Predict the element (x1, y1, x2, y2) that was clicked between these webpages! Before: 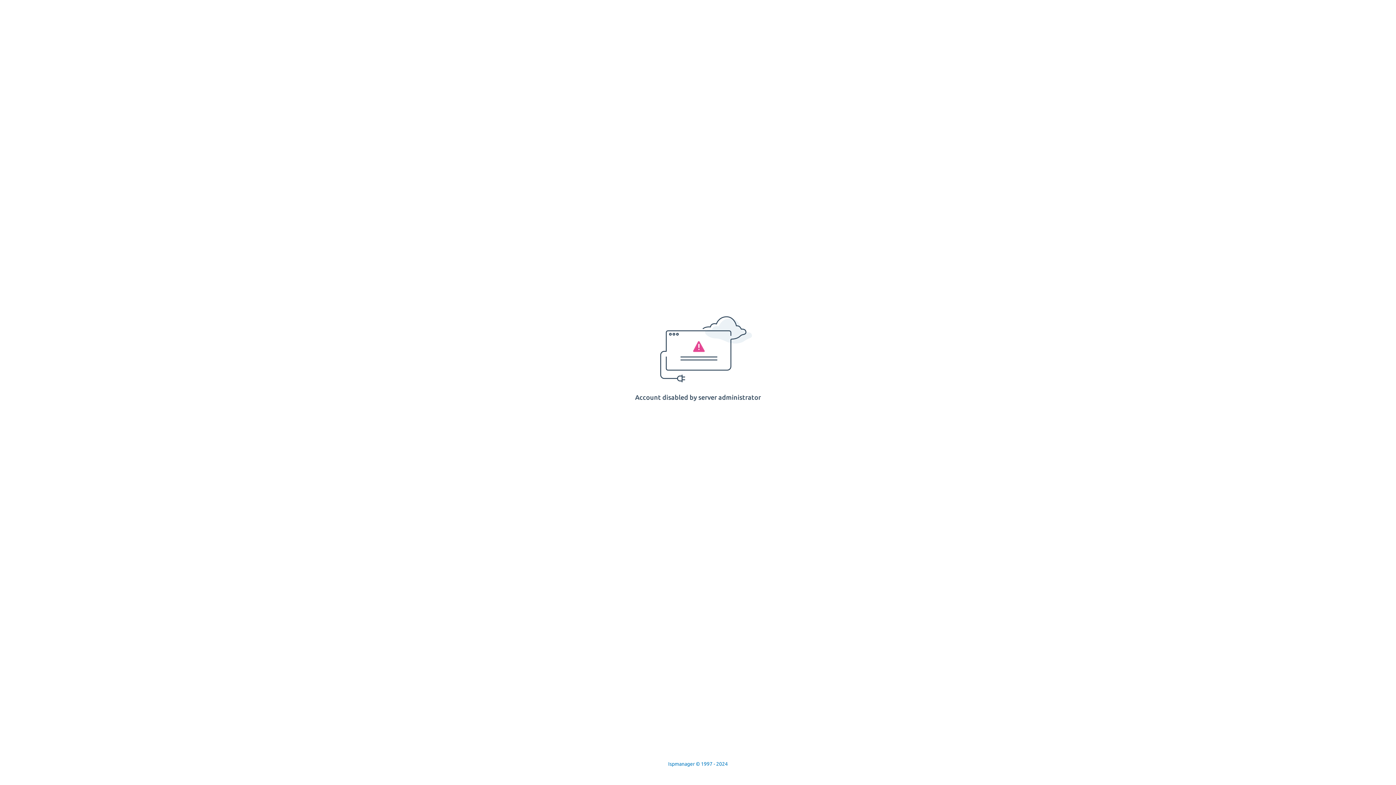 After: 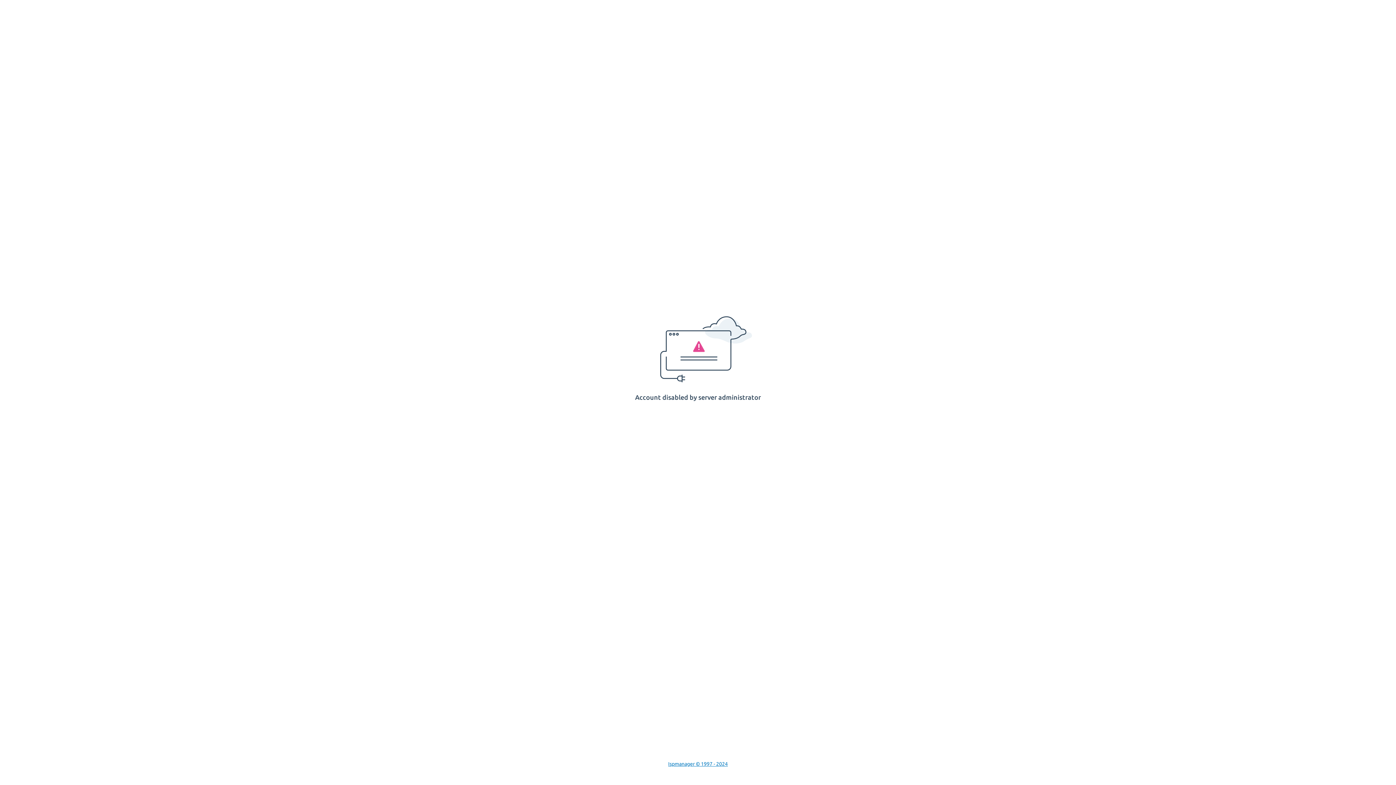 Action: label: Ispmanager © 1997 - 2024 bbox: (668, 761, 728, 767)